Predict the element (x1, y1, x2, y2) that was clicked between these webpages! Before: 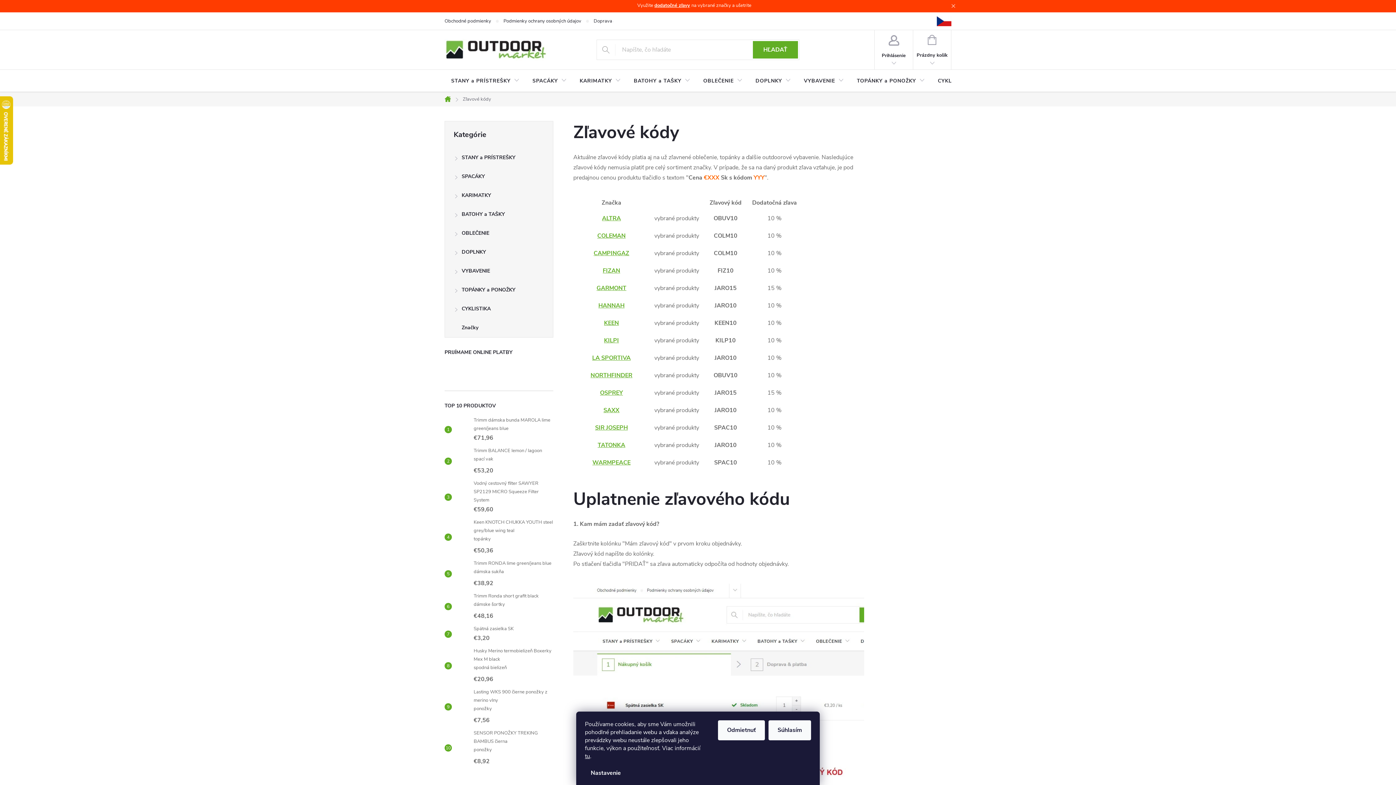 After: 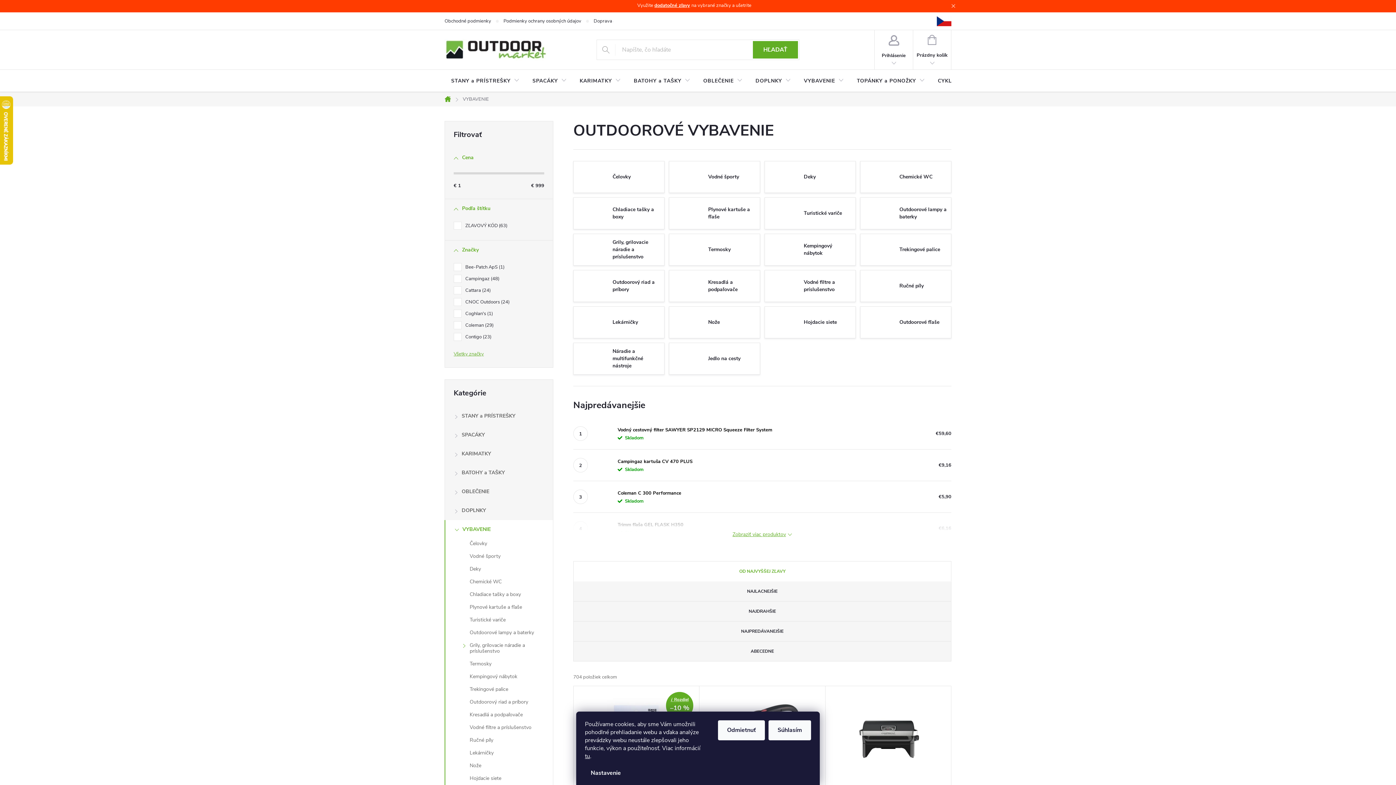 Action: bbox: (797, 69, 850, 92) label: VYBAVENIE